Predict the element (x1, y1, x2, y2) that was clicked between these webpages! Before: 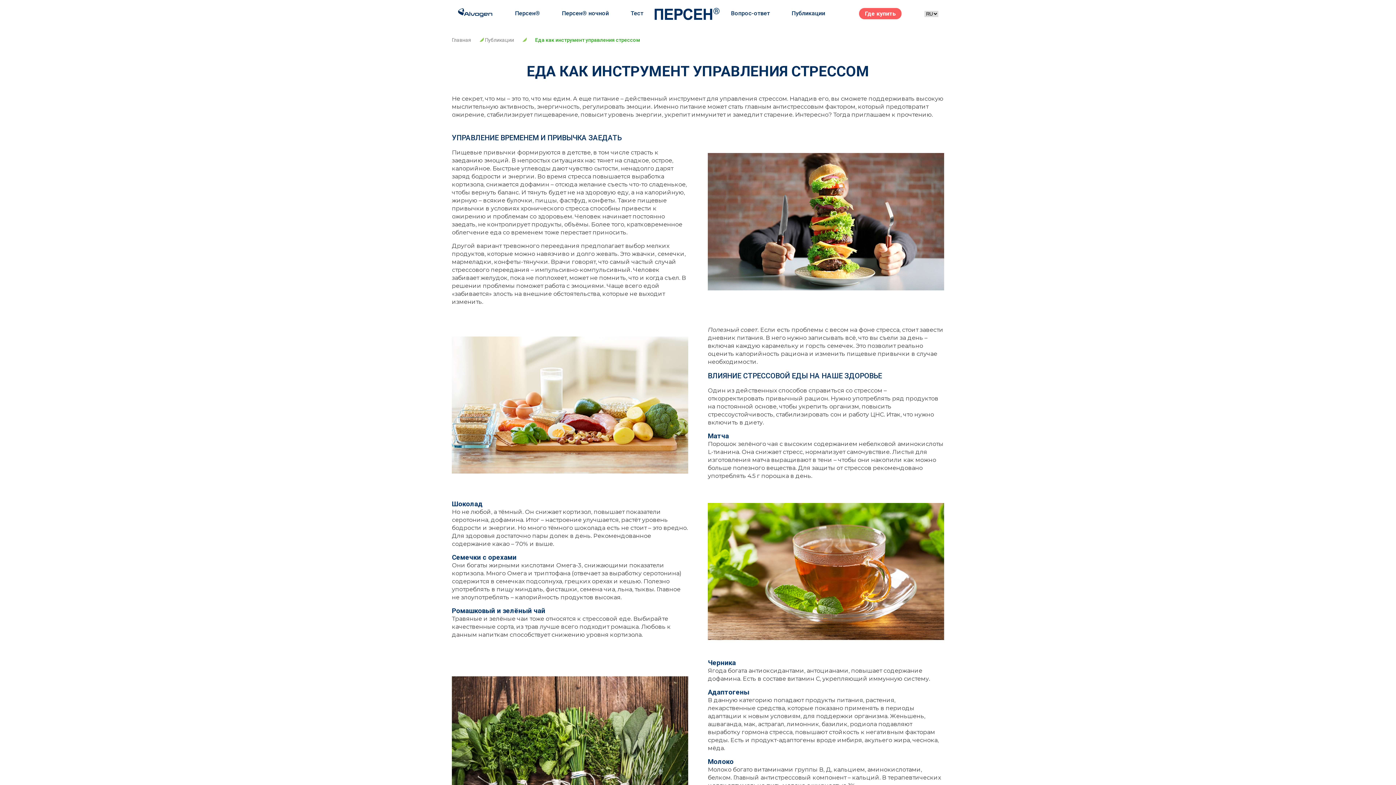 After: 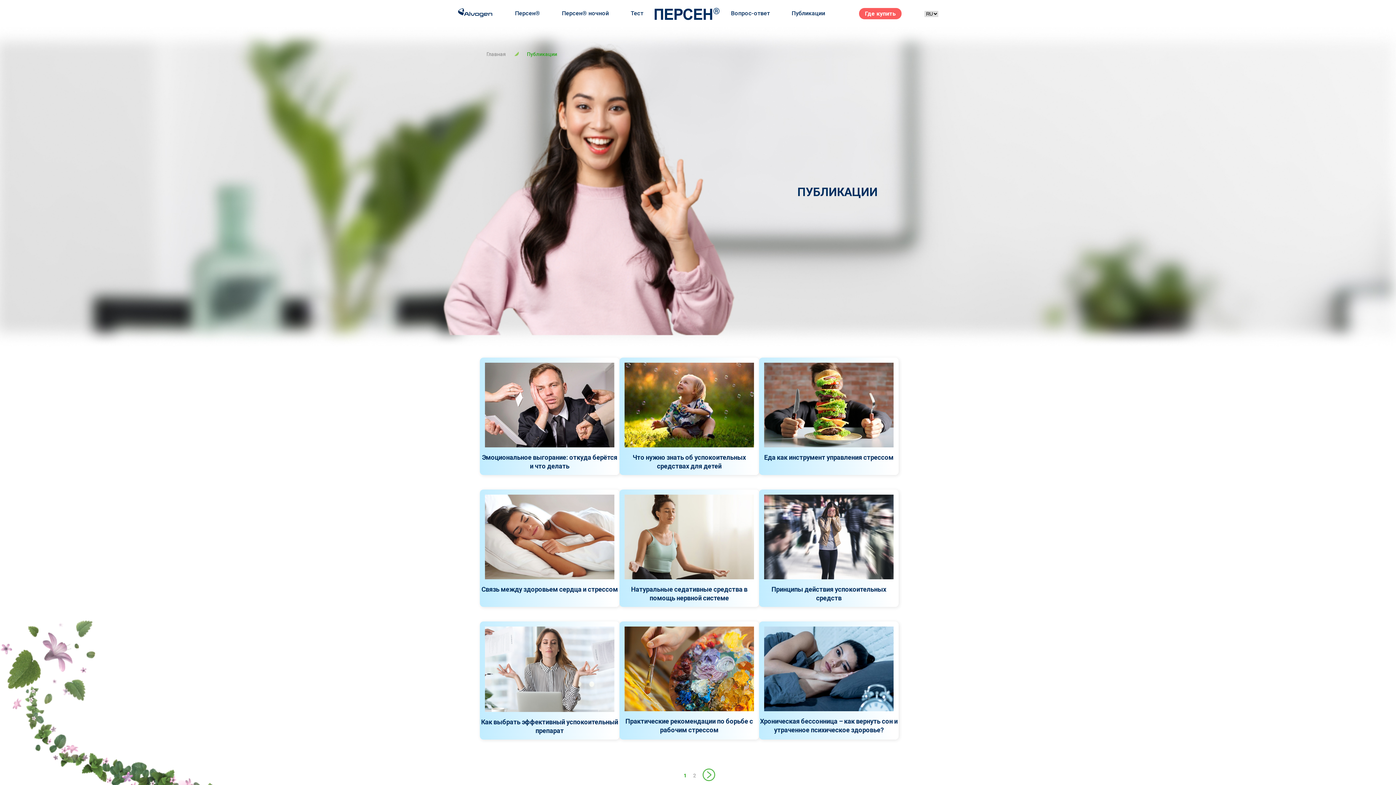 Action: label: Публикации bbox: (781, 9, 836, 16)